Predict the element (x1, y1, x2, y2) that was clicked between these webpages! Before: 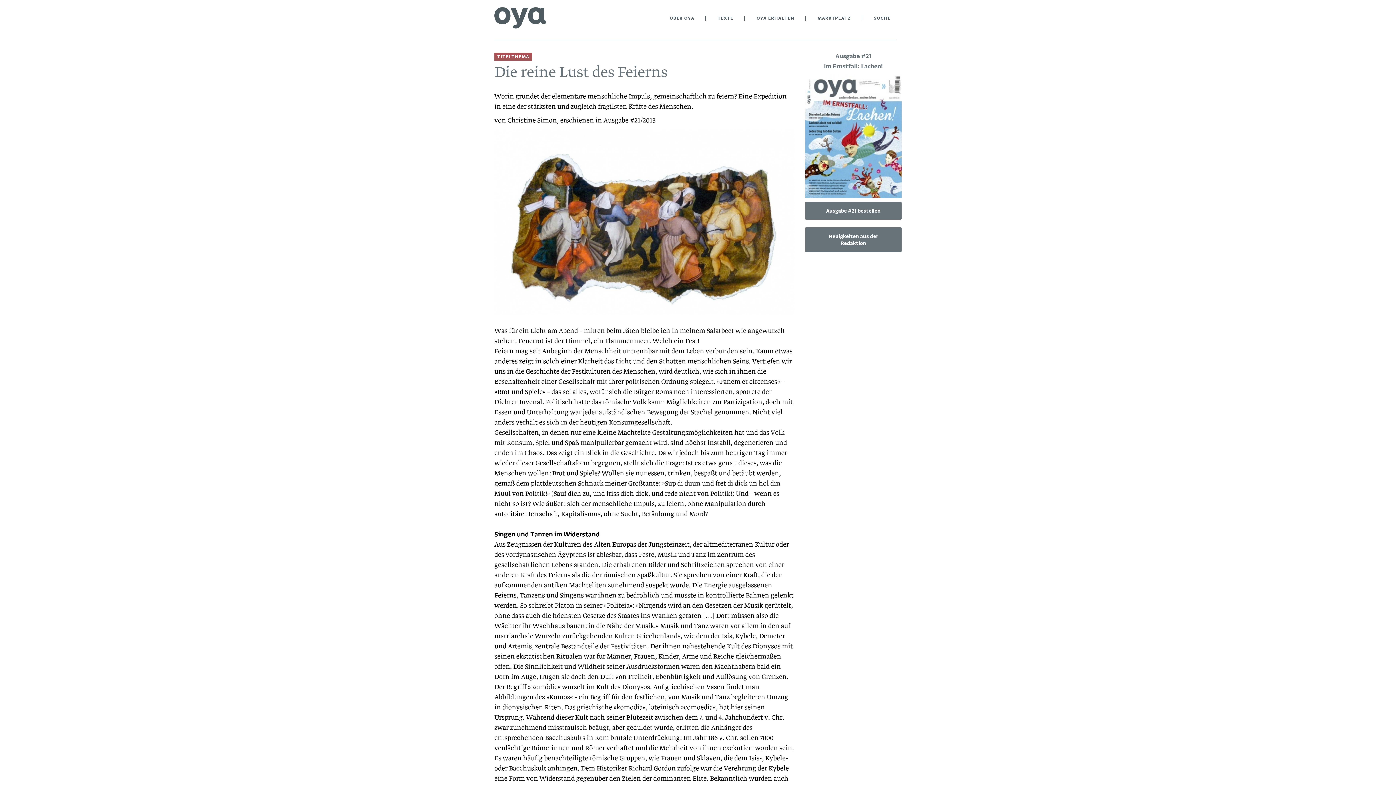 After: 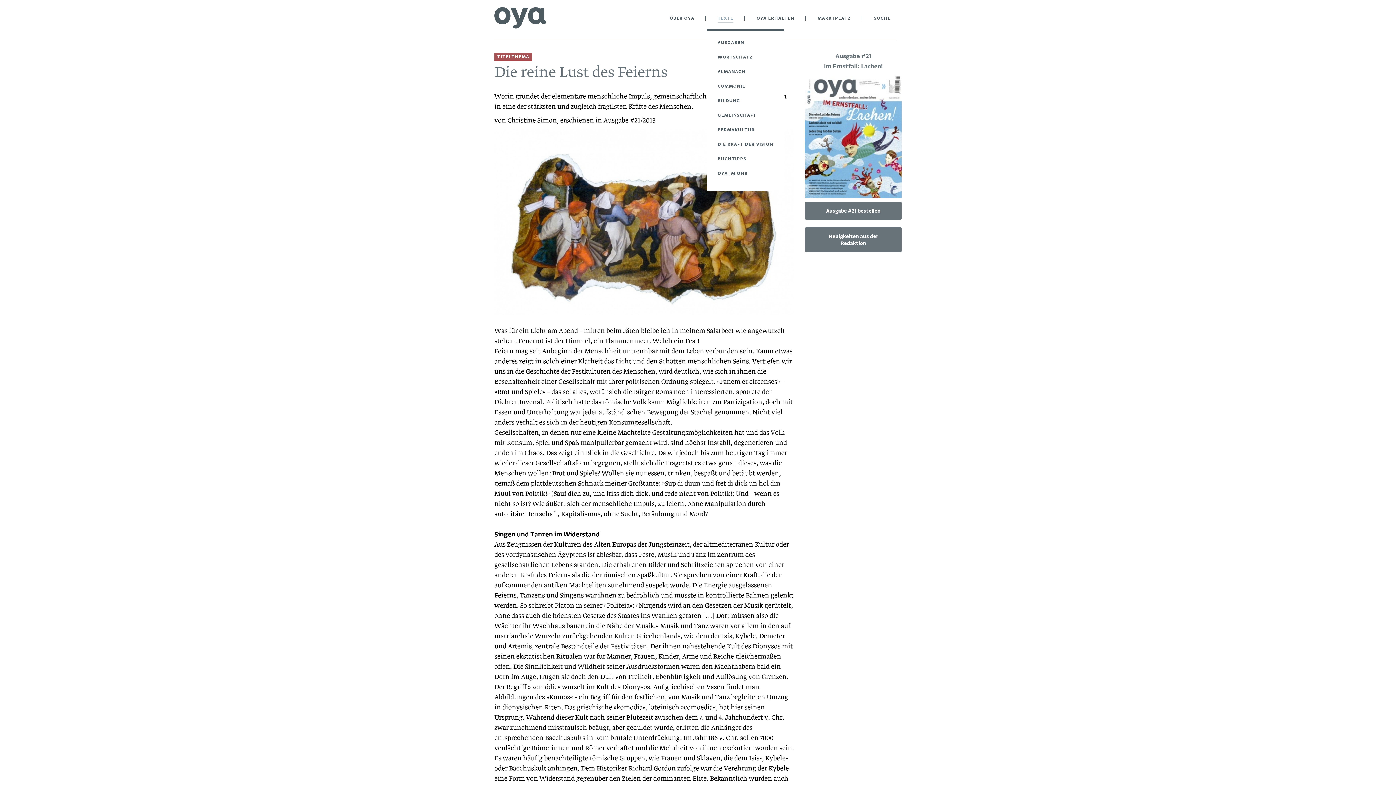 Action: bbox: (717, 13, 733, 22) label: TEXTE